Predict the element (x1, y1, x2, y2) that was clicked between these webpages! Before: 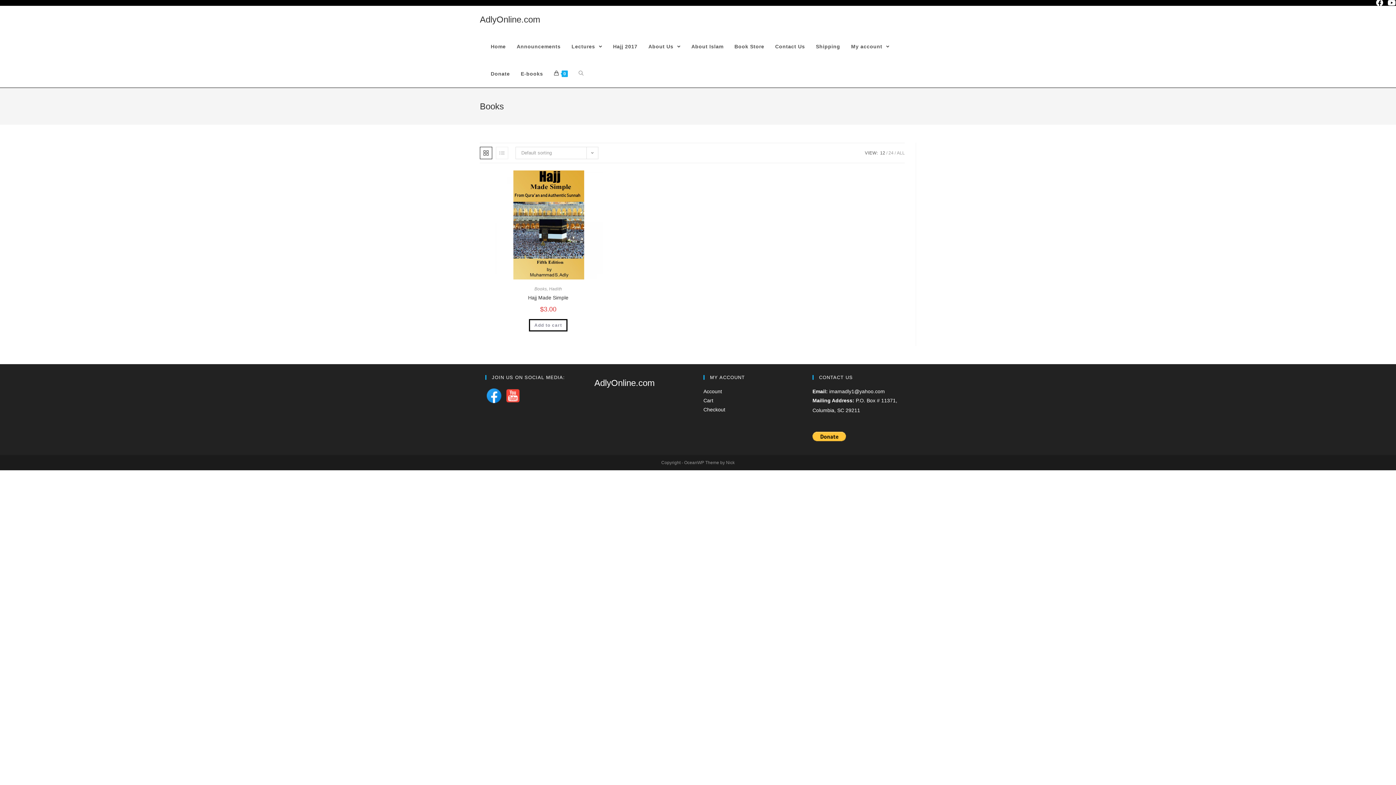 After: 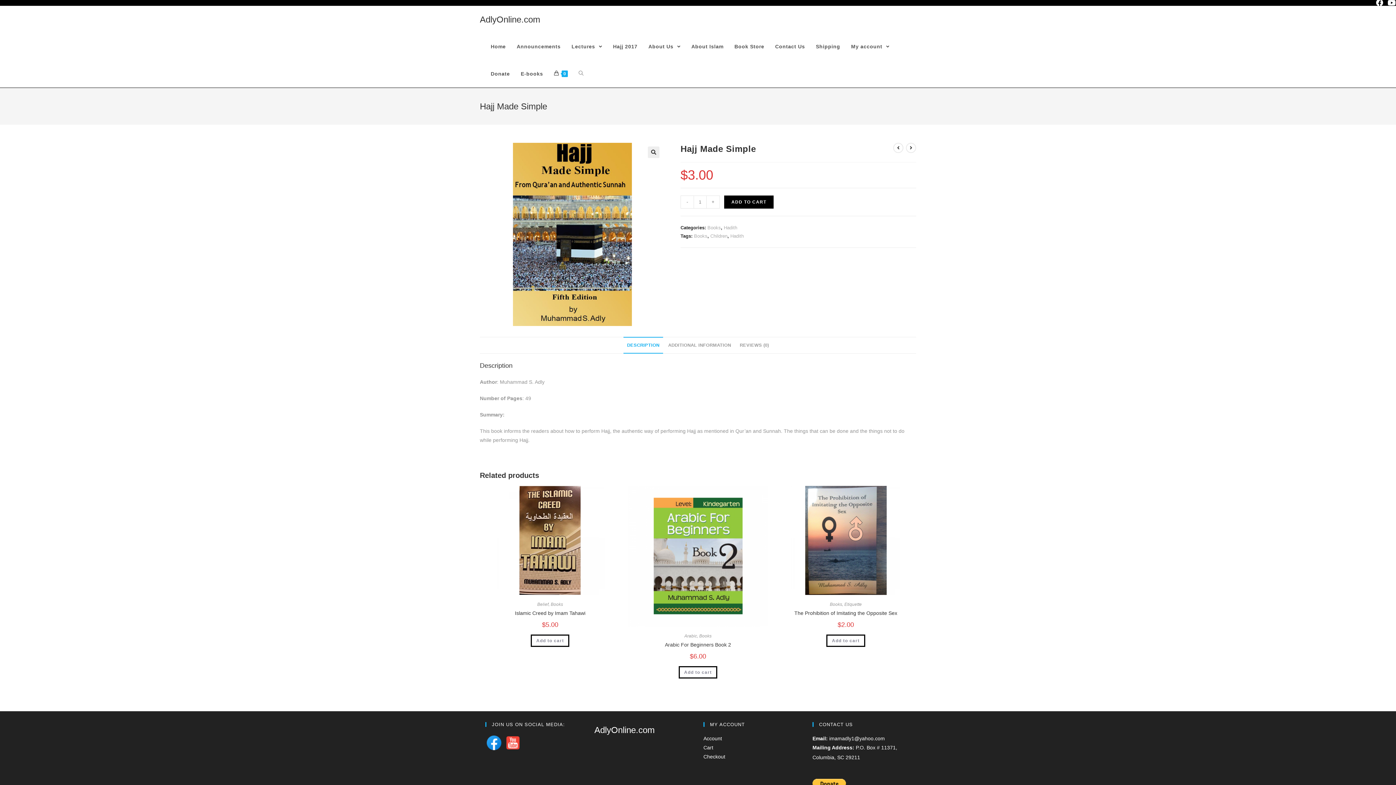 Action: label: Hajj Made Simple bbox: (528, 294, 568, 301)